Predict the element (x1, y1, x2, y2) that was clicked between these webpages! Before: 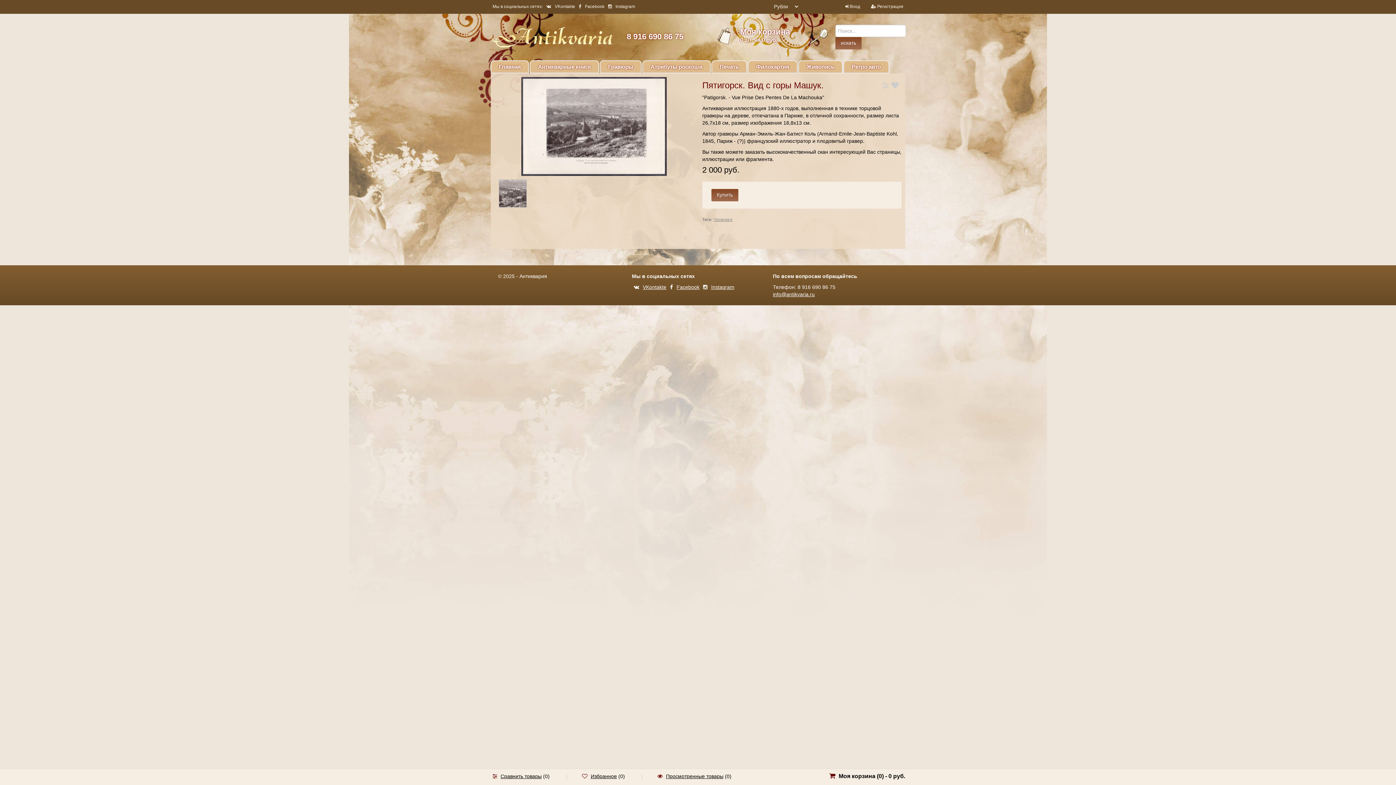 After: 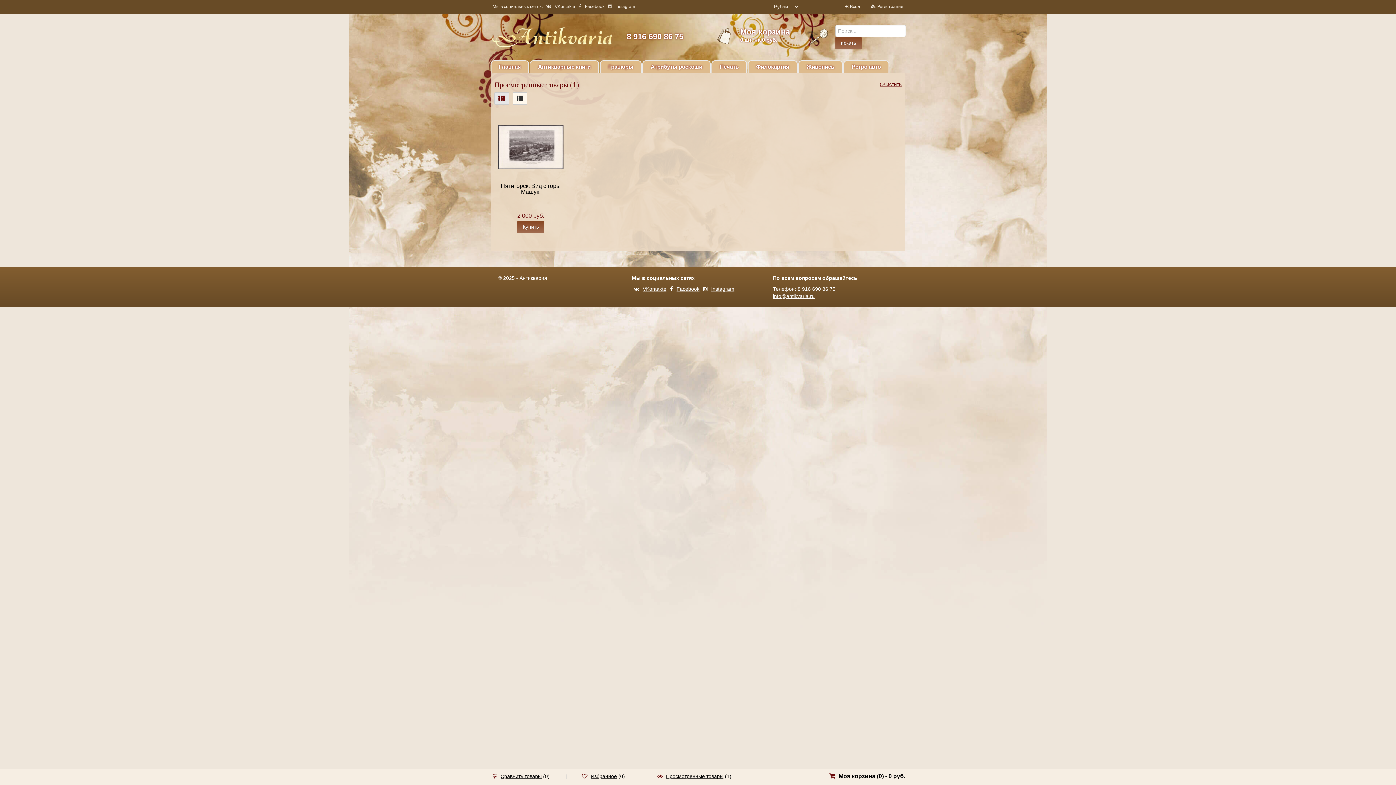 Action: label: Просмотренные товары bbox: (666, 773, 723, 779)